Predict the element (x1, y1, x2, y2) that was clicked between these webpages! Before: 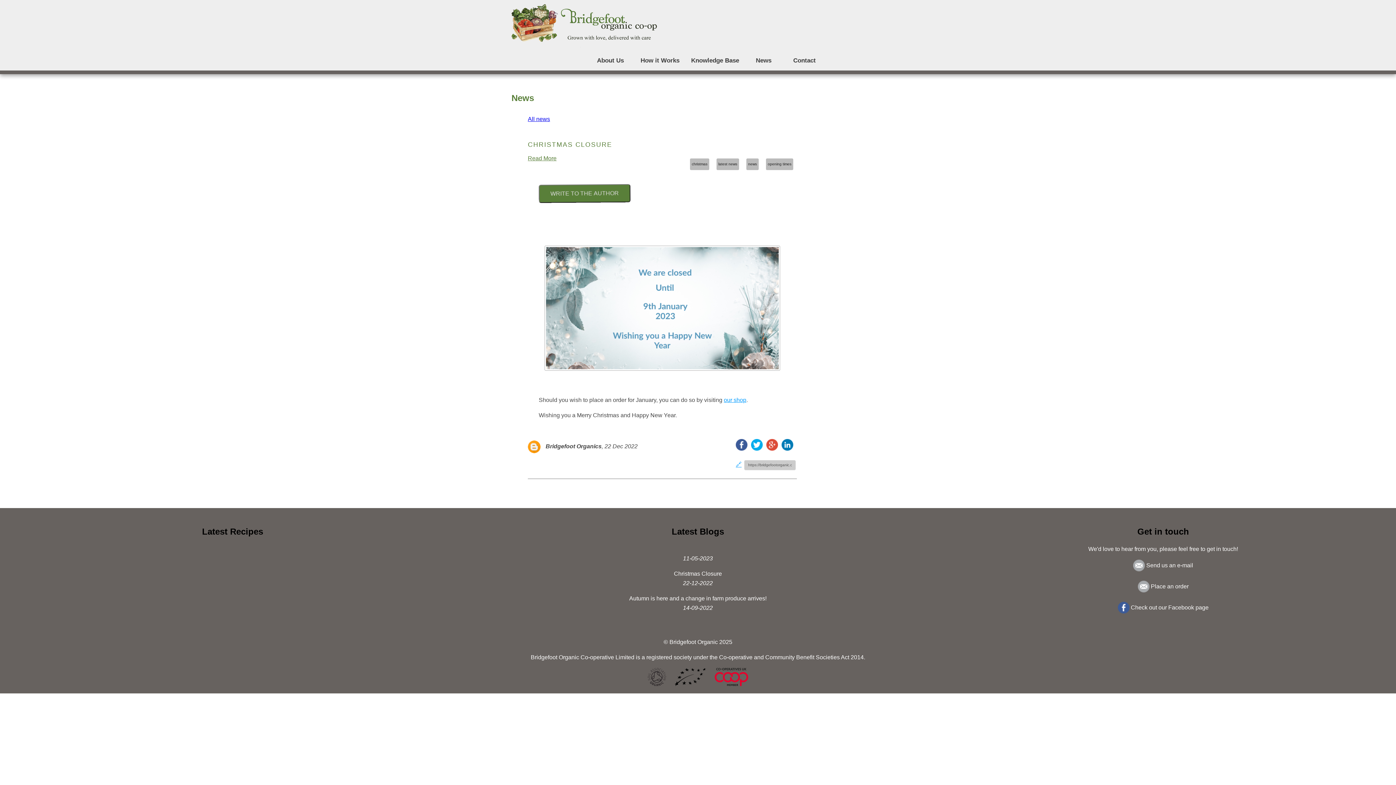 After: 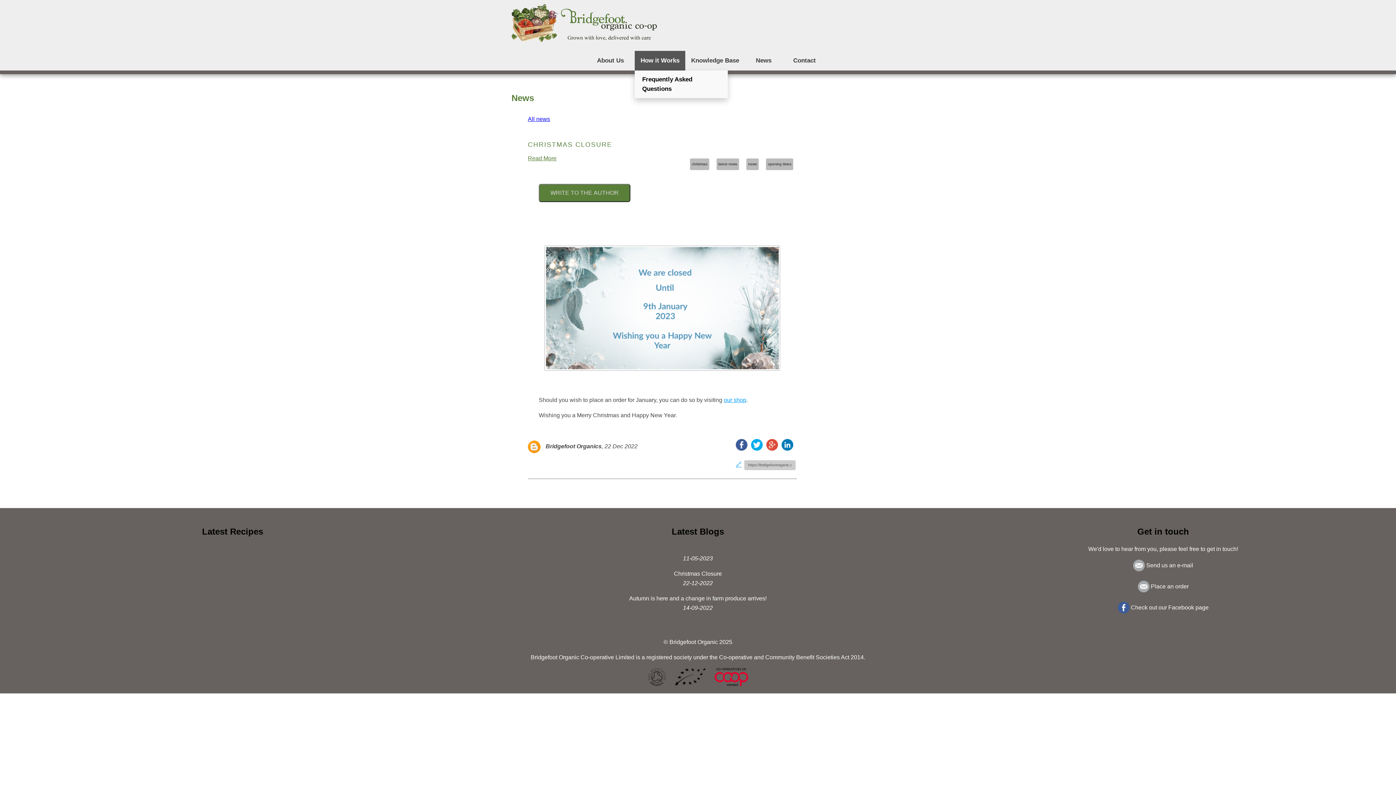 Action: bbox: (634, 50, 685, 70) label: How it Works